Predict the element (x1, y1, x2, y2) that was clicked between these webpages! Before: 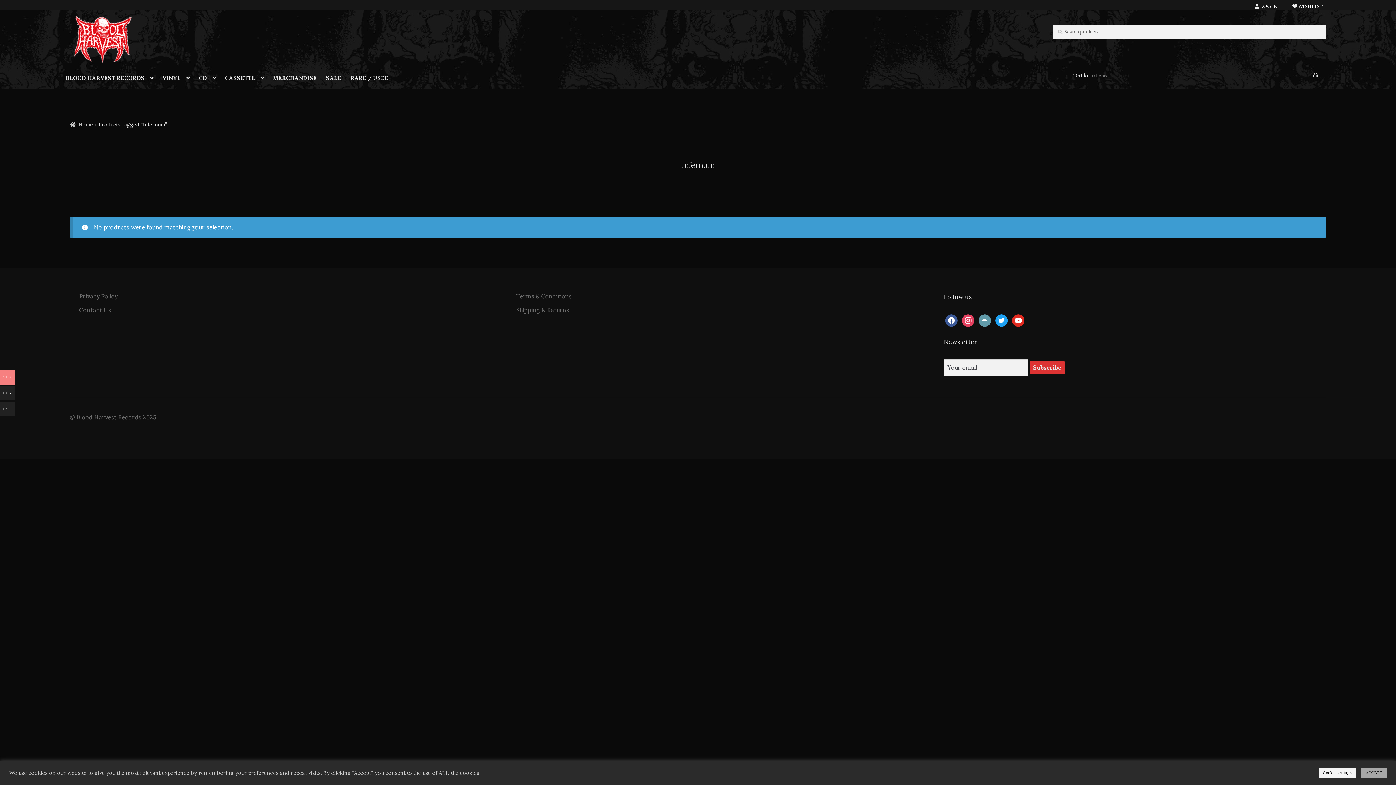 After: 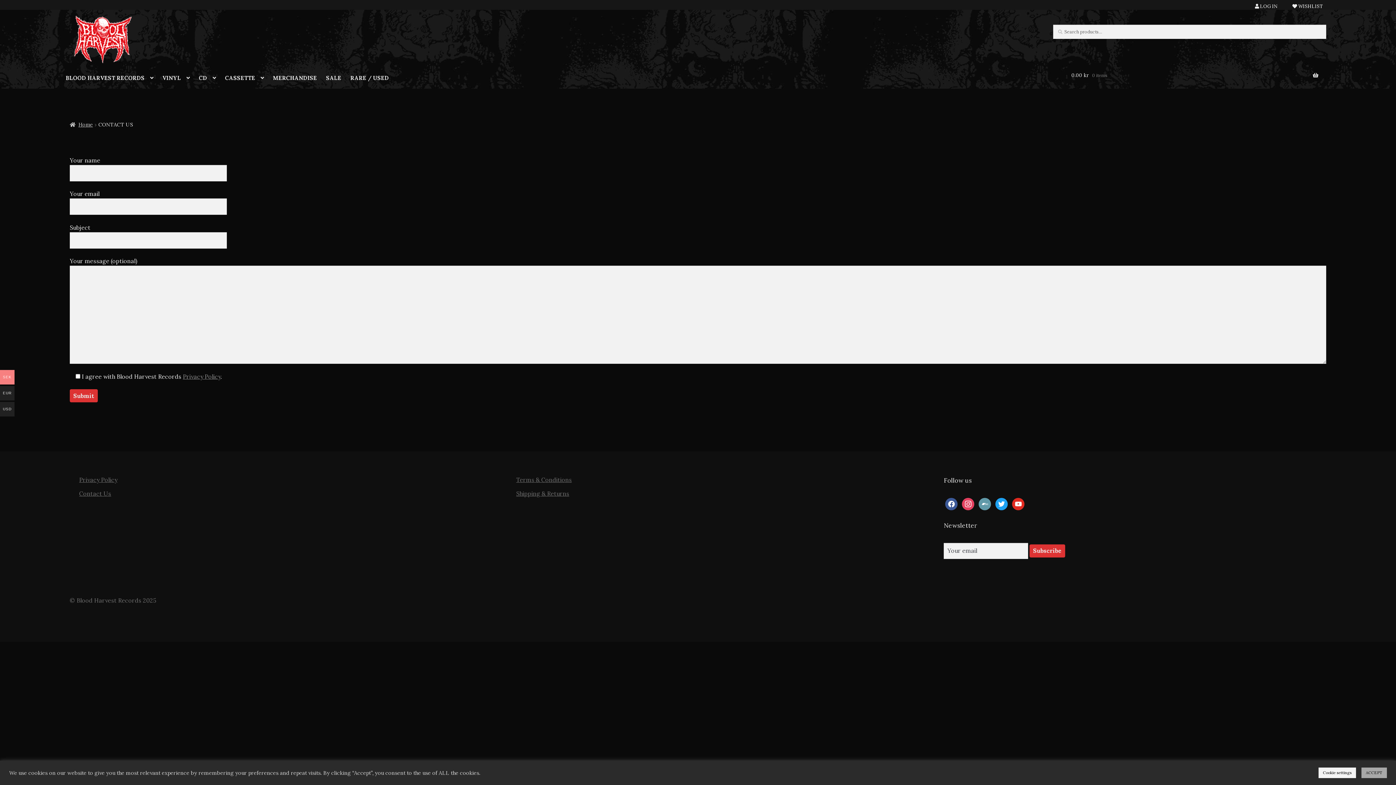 Action: label: Contact Us bbox: (79, 306, 111, 313)